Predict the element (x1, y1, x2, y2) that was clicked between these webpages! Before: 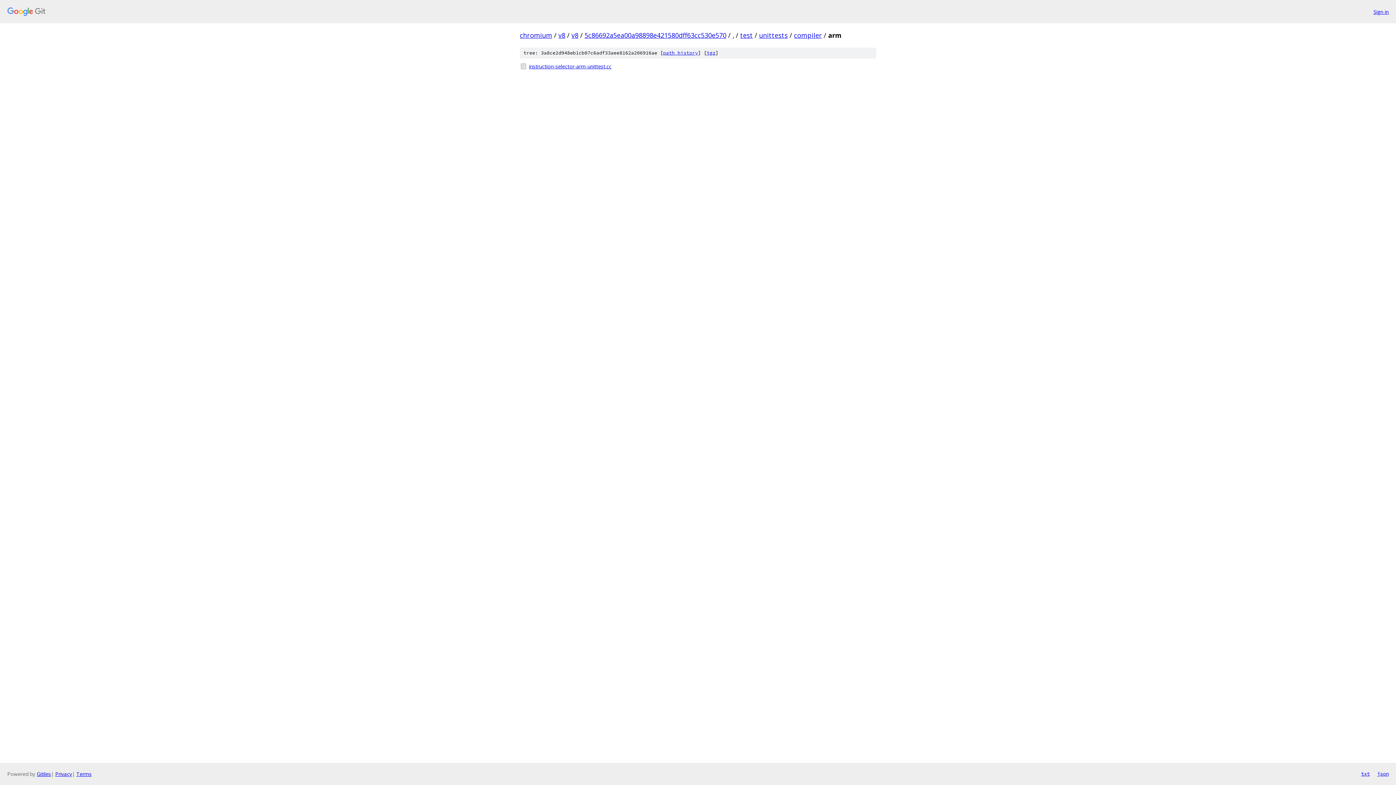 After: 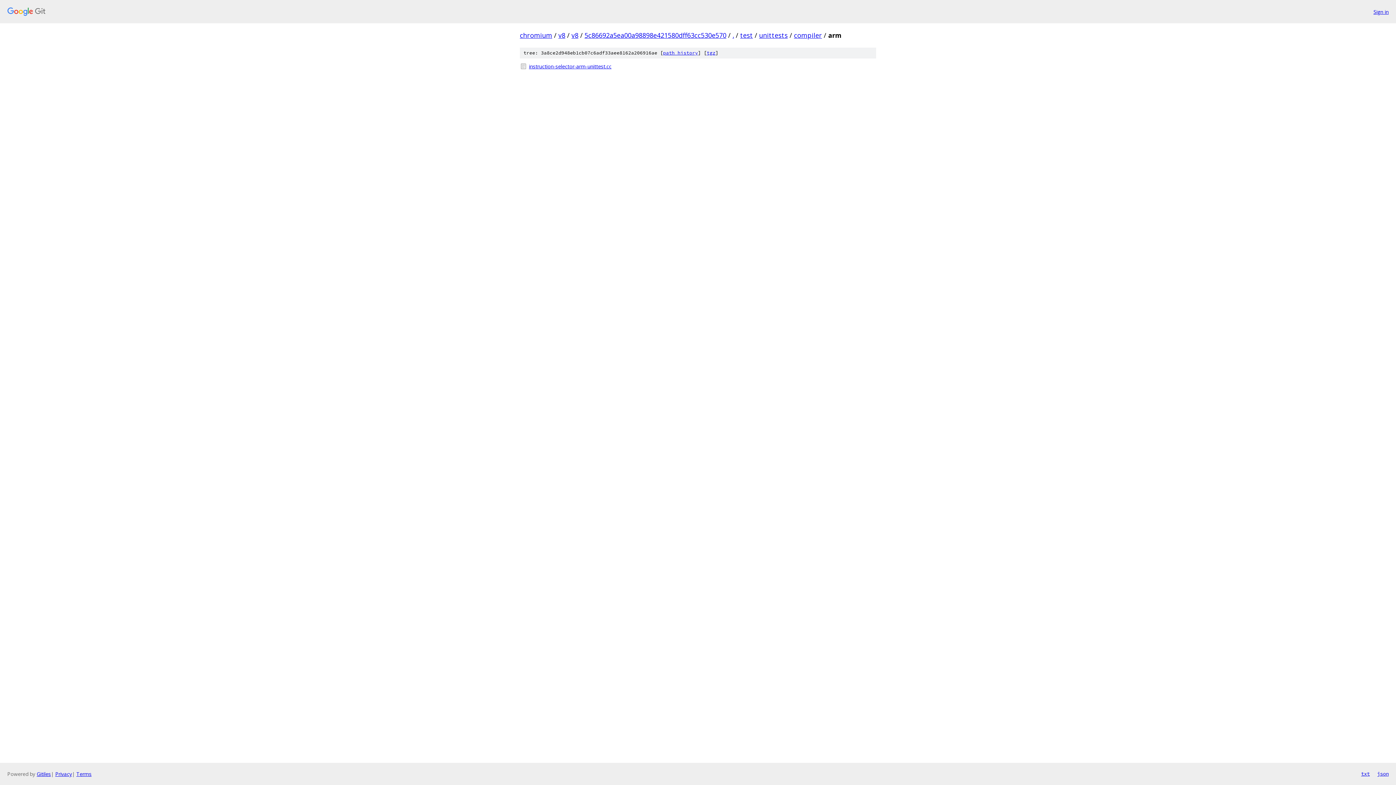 Action: bbox: (1377, 770, 1389, 778) label: json